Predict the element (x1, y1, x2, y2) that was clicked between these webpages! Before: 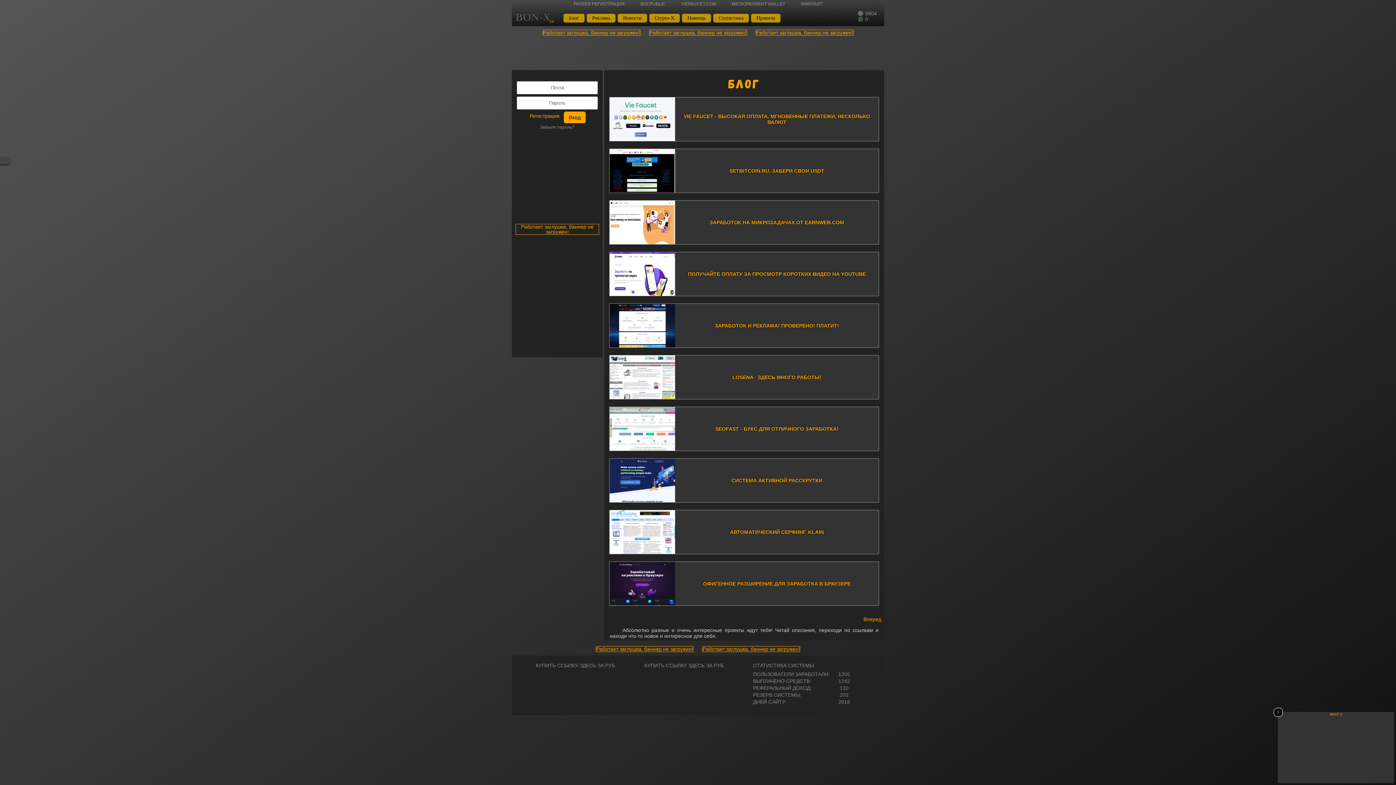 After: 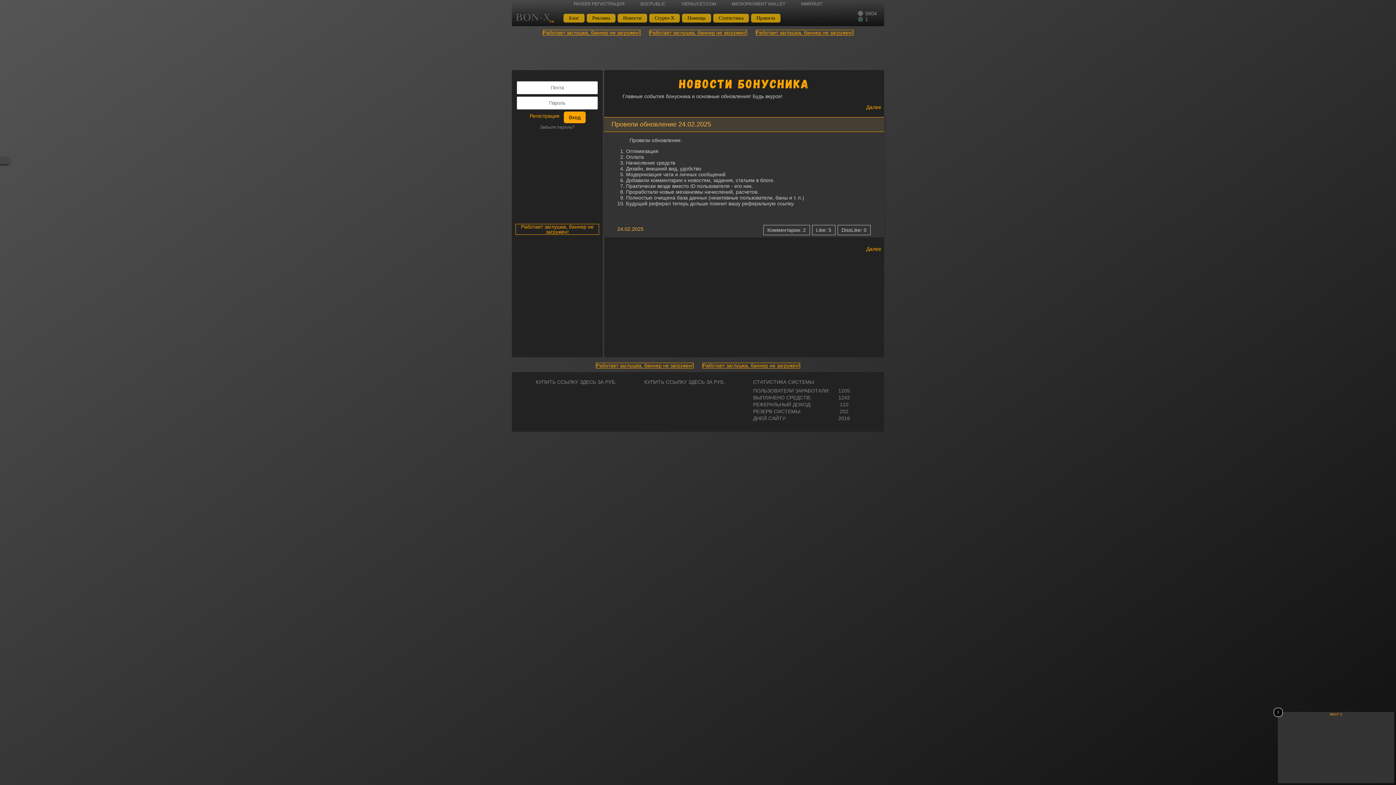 Action: label: Новости bbox: (617, 13, 647, 22)